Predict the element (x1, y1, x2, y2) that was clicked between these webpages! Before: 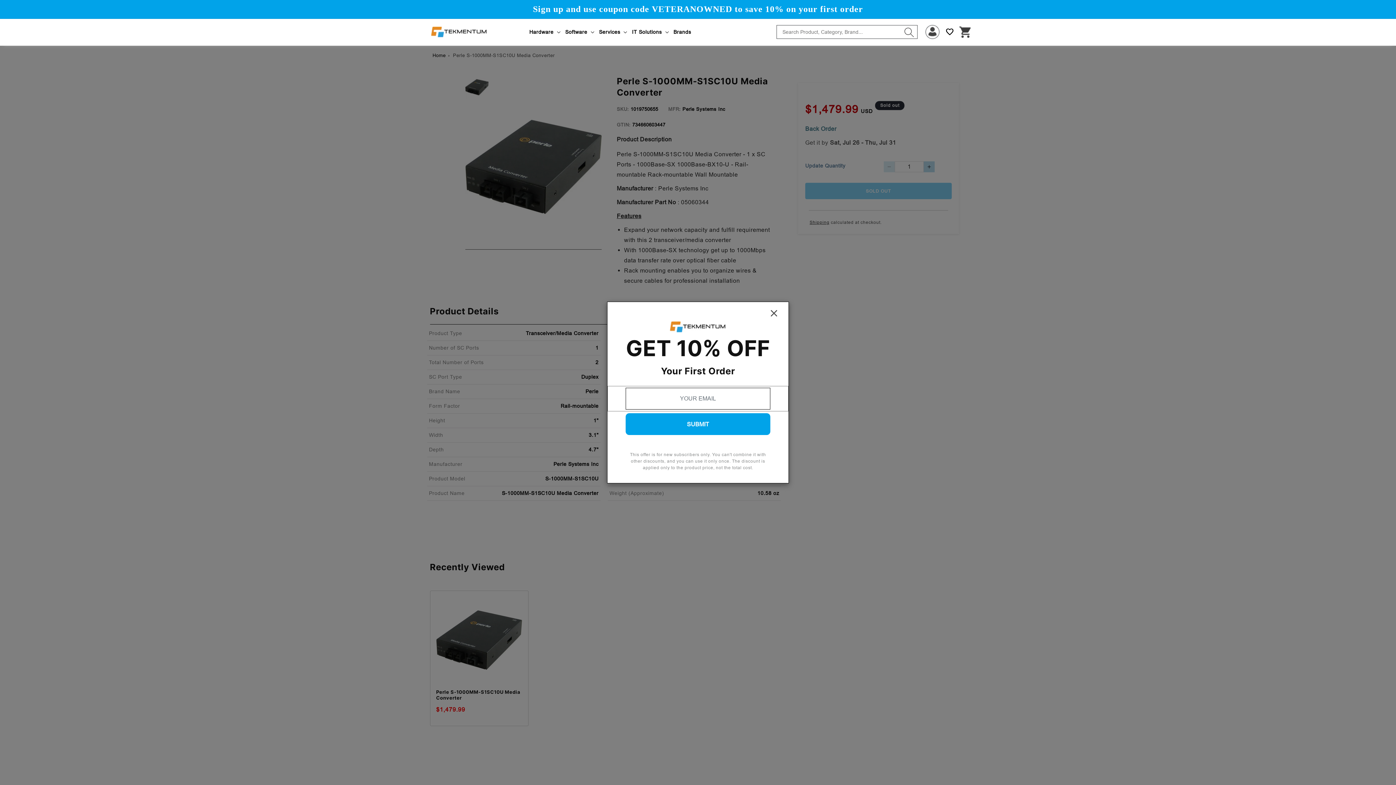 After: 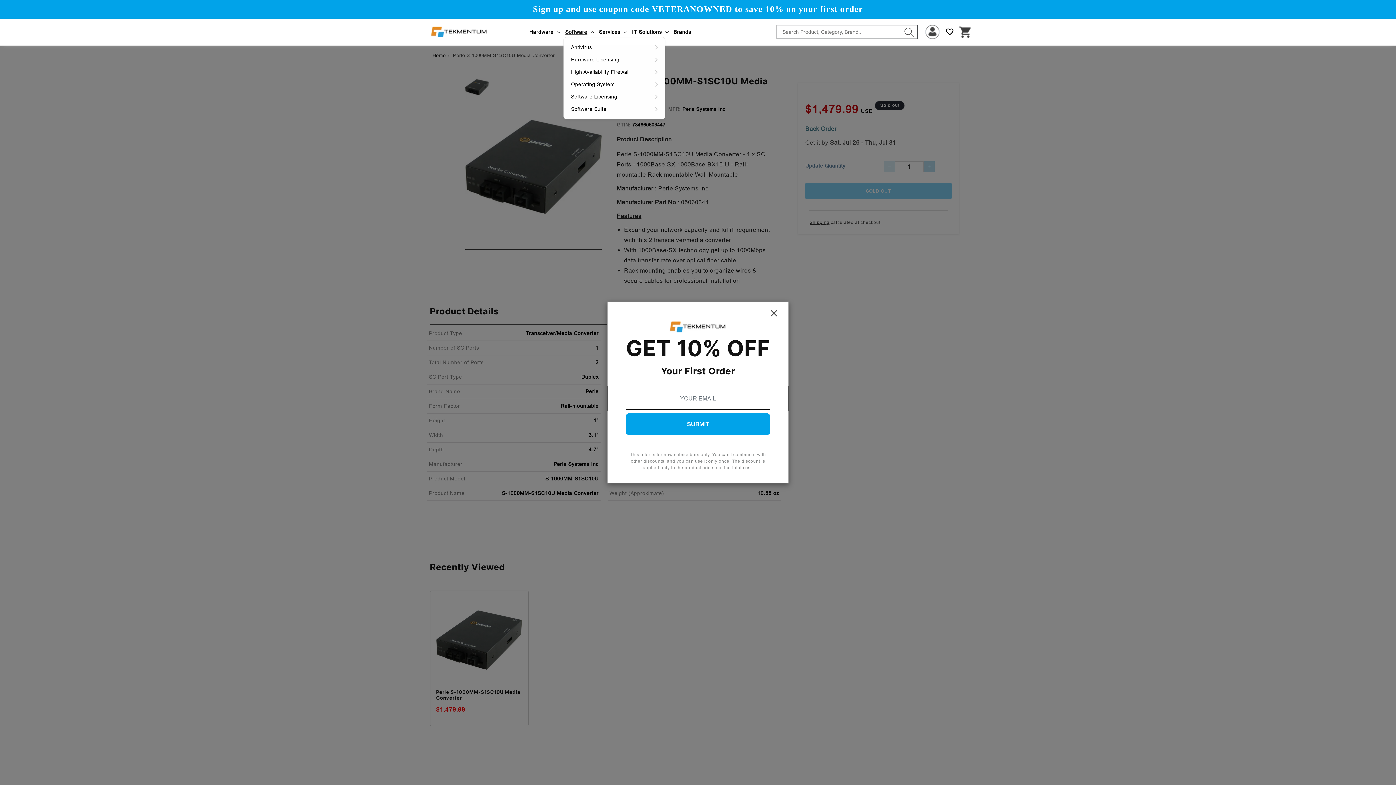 Action: bbox: (563, 27, 597, 37) label: Software